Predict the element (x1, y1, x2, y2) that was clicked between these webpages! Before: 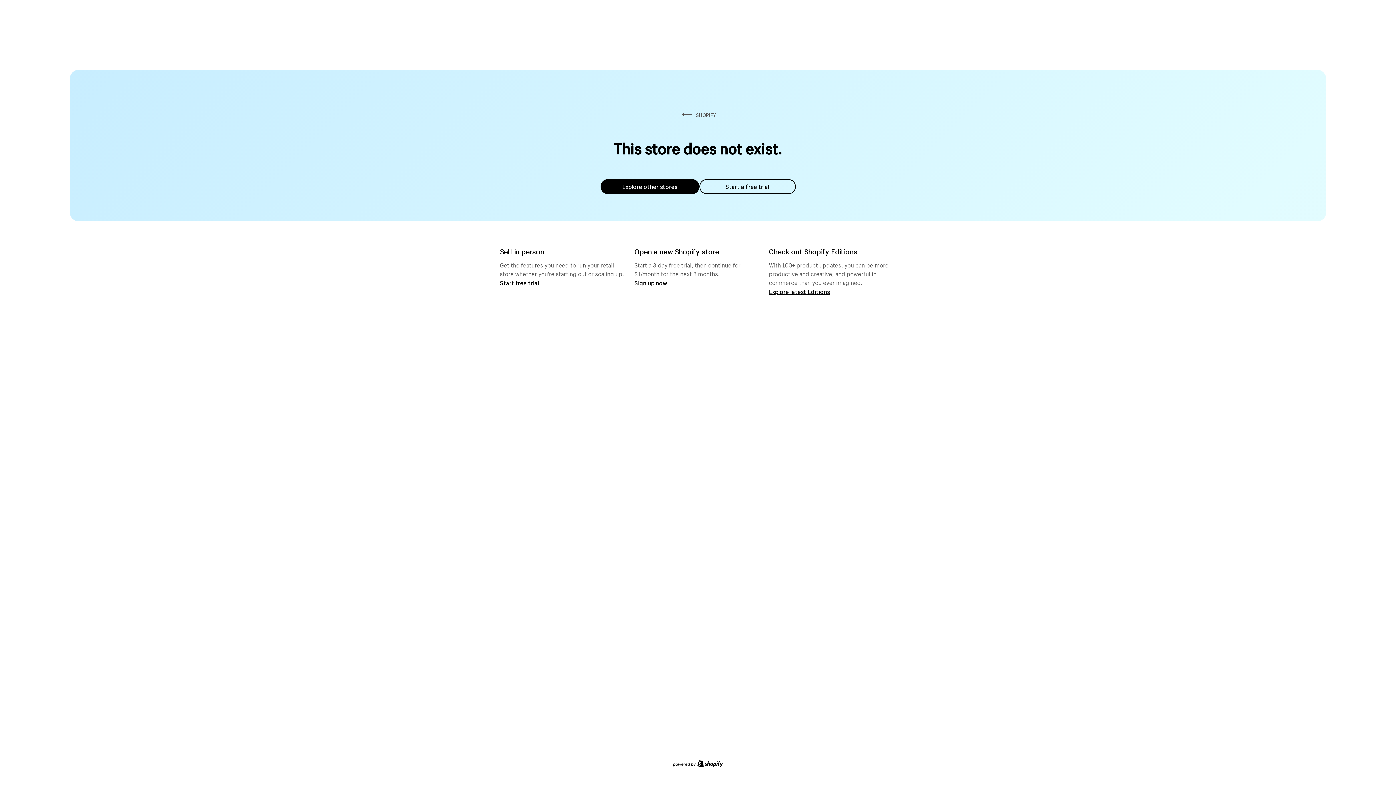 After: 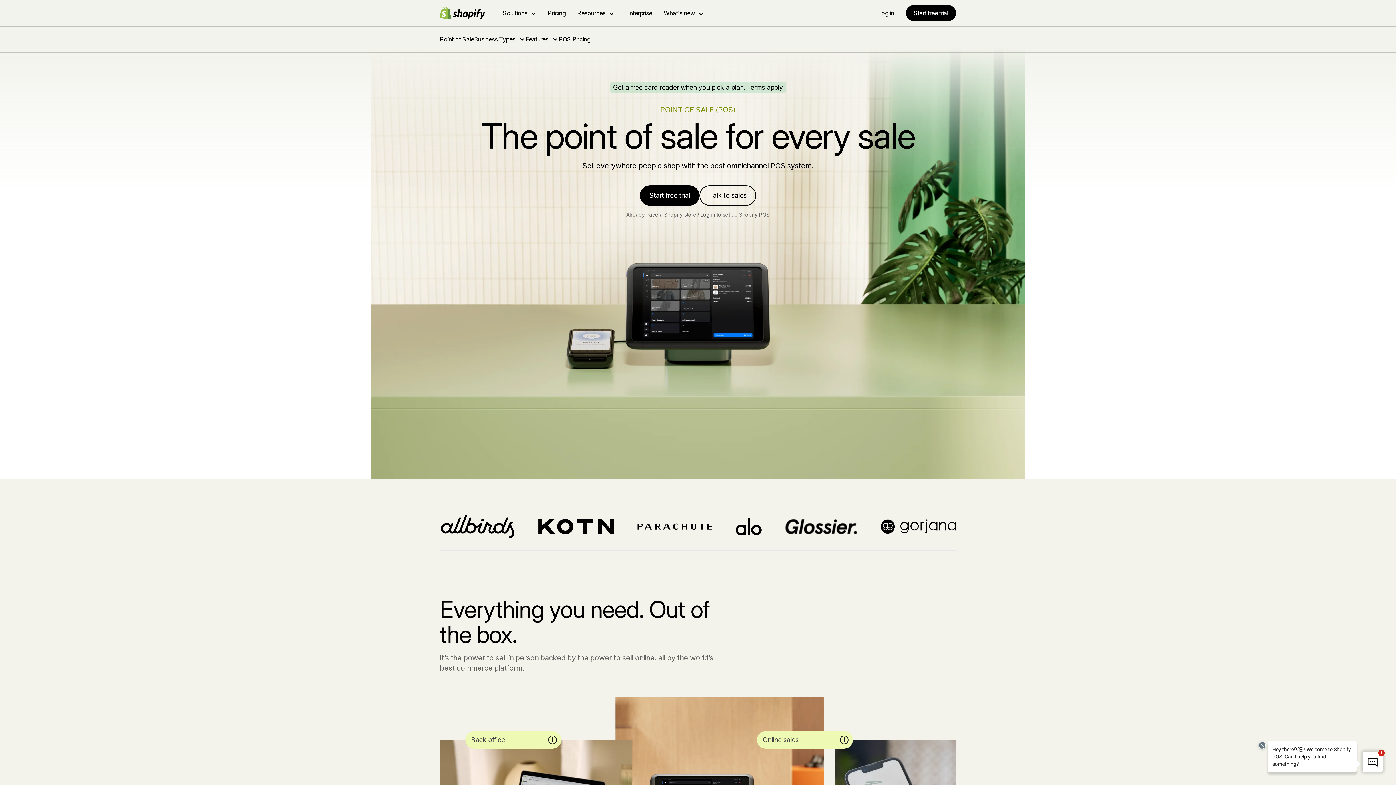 Action: label: Start free trial bbox: (500, 279, 539, 286)